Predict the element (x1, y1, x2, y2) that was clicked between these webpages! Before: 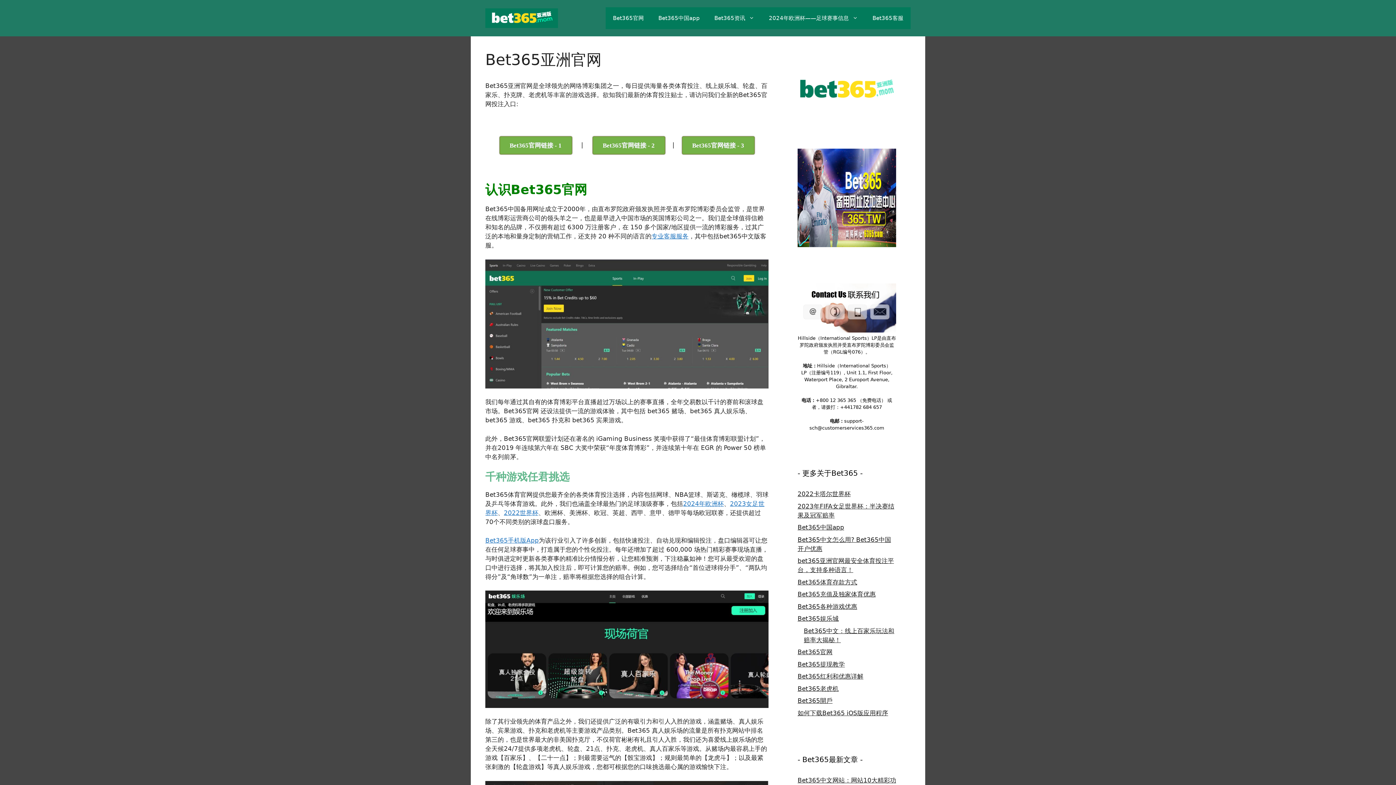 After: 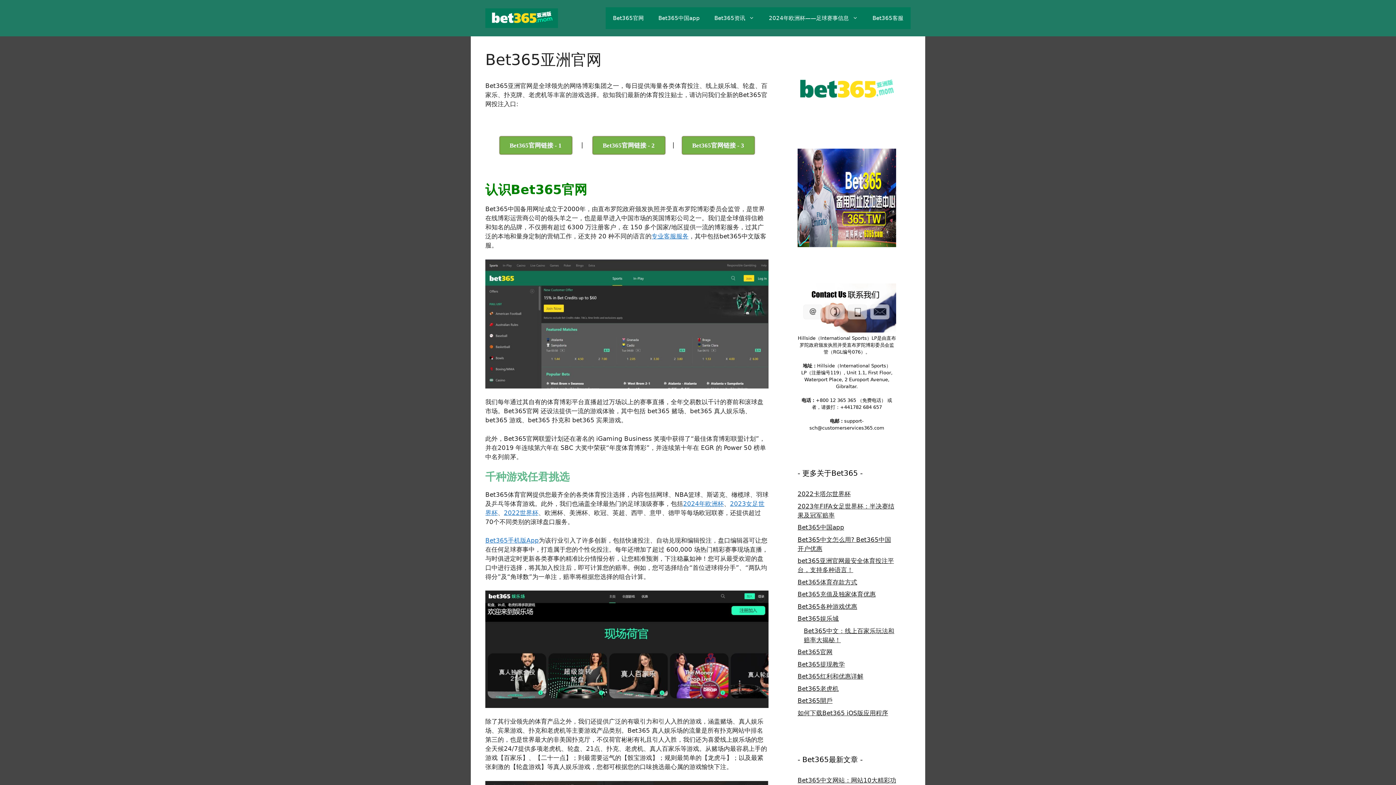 Action: bbox: (605, 7, 651, 29) label: Bet365官网